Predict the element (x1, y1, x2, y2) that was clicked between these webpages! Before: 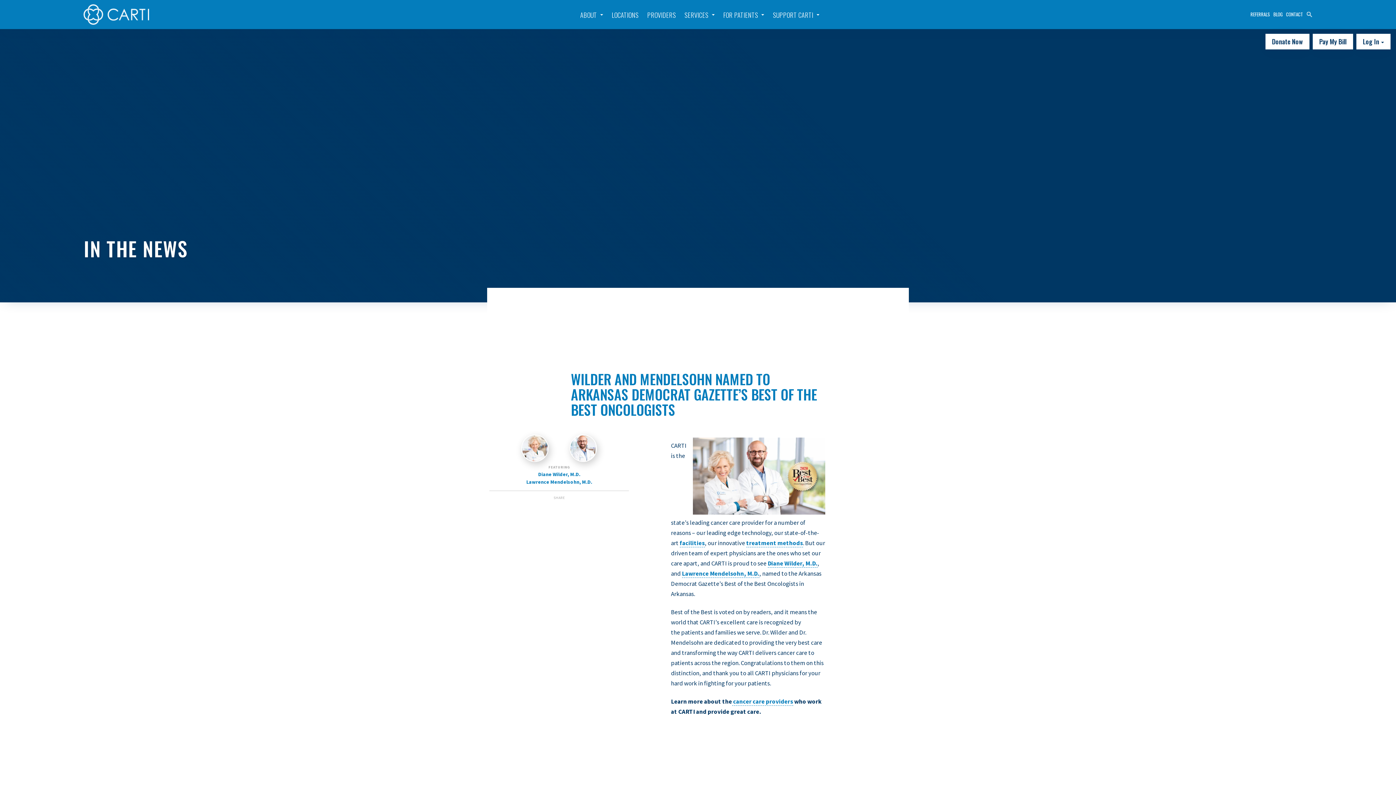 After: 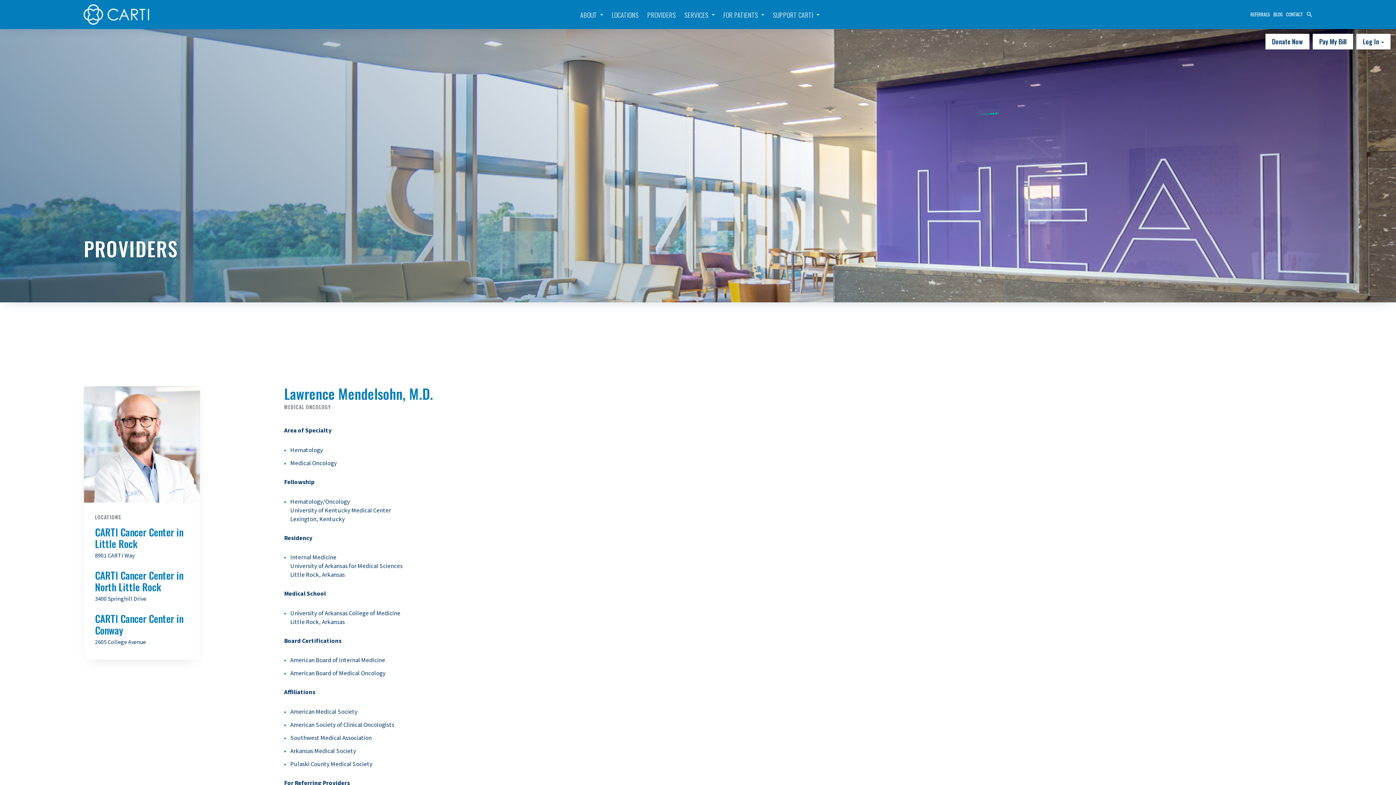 Action: bbox: (489, 479, 629, 484) label: Lawrence Mendelsohn, M.D.